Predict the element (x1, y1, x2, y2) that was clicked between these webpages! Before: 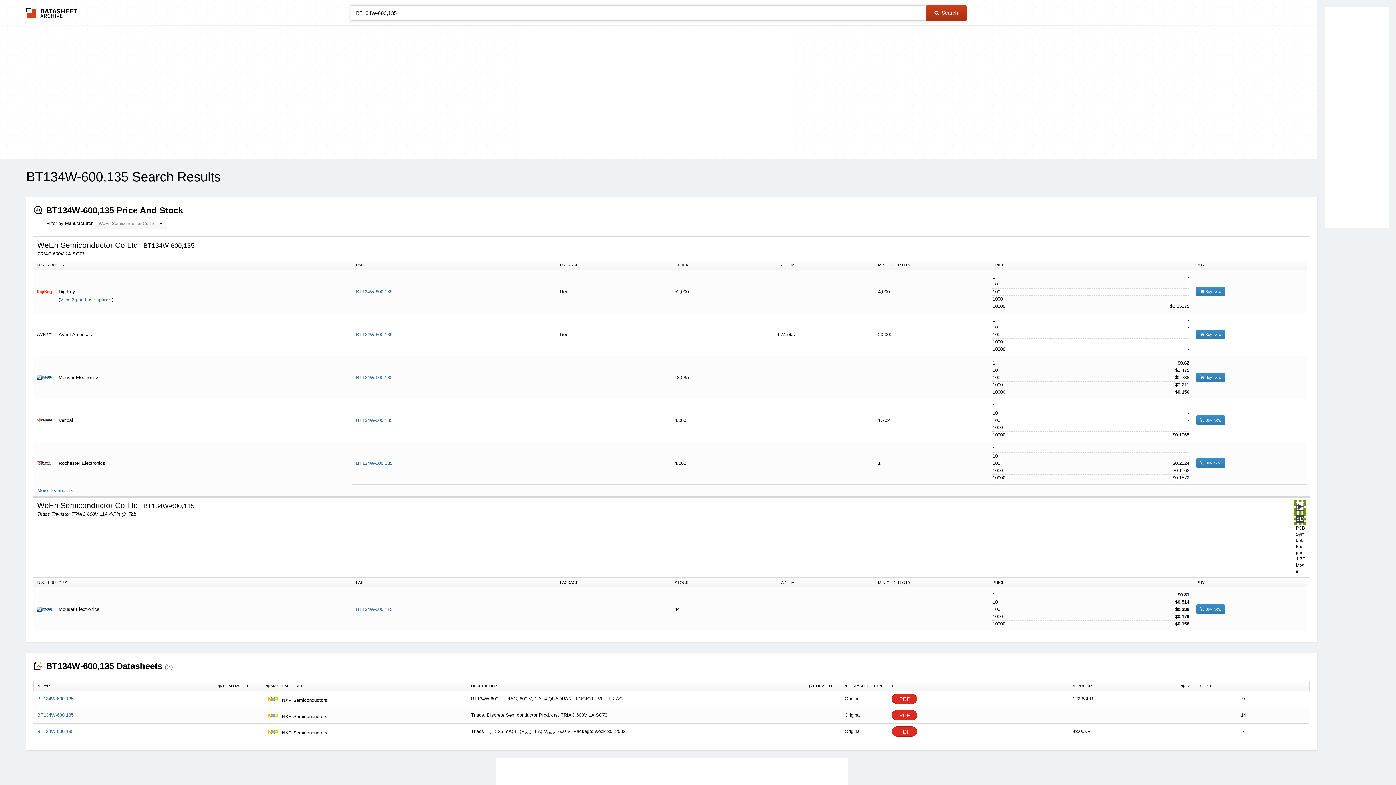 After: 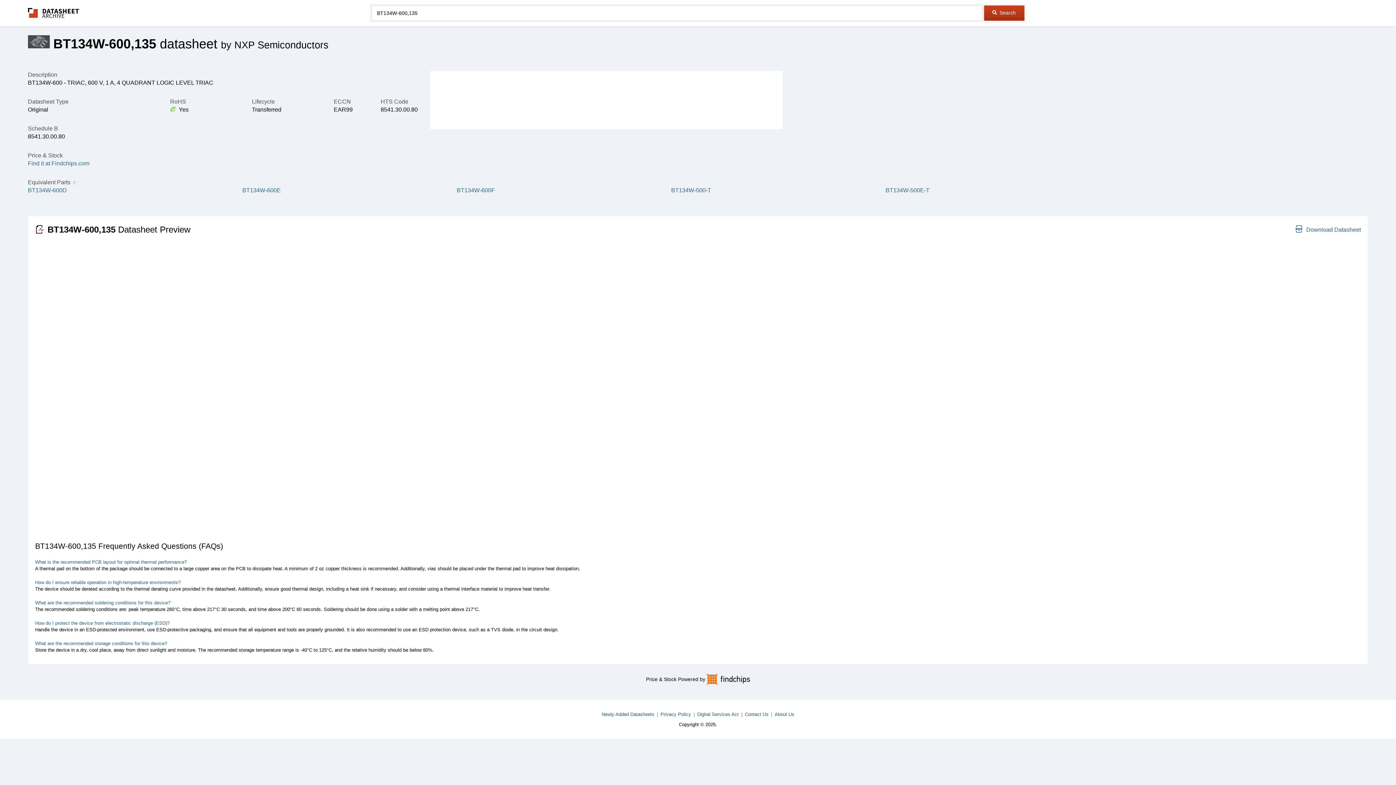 Action: label: PDF bbox: (892, 694, 917, 704)